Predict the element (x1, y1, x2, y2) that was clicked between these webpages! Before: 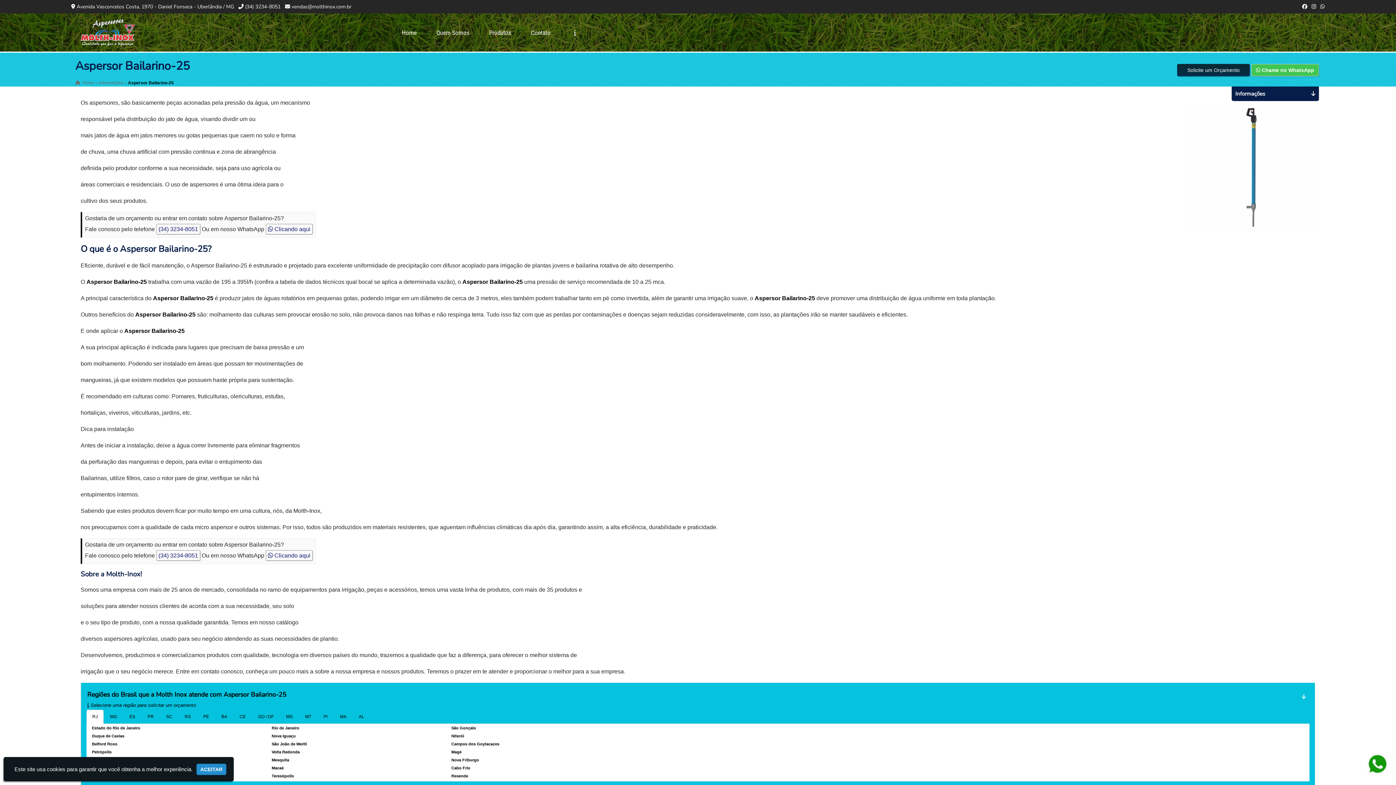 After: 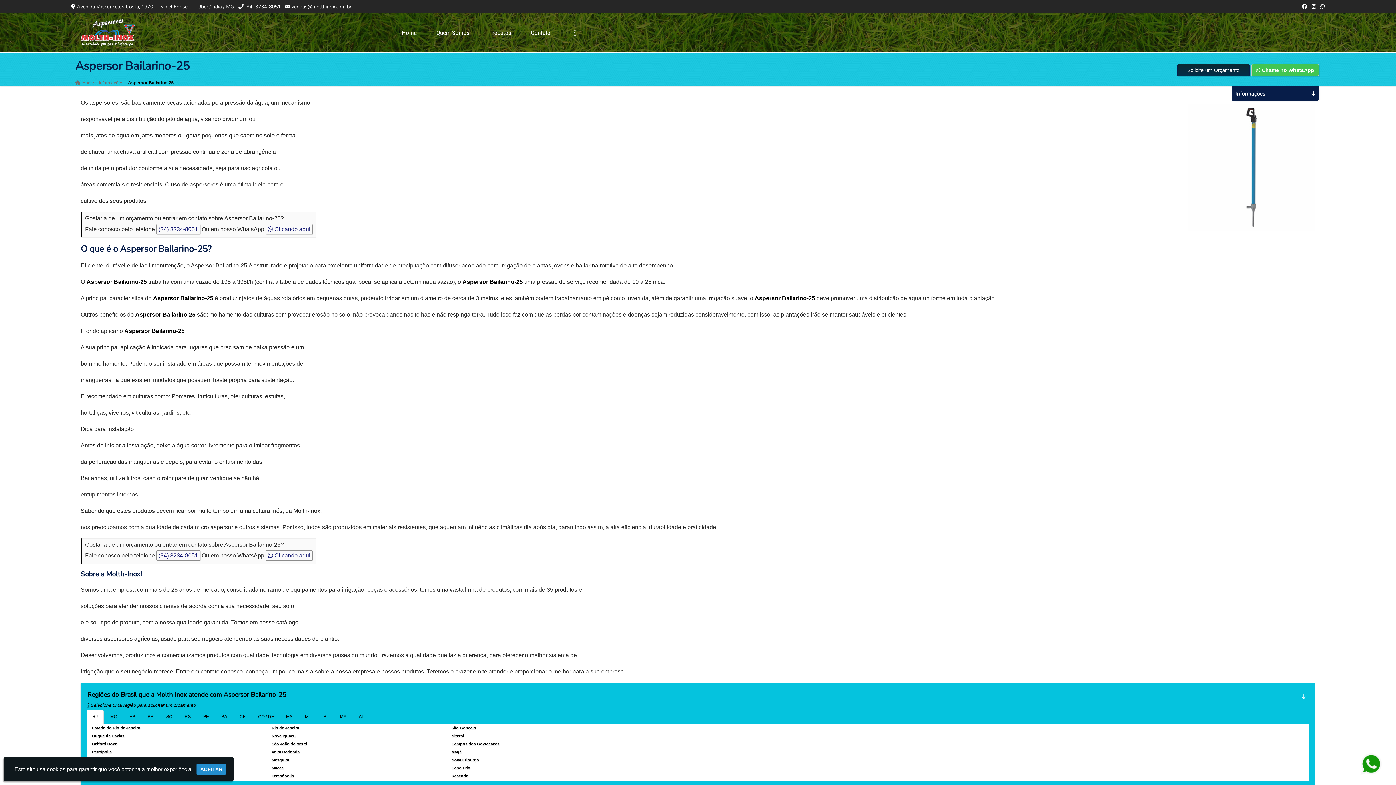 Action: bbox: (86, 710, 103, 724) label: RJ